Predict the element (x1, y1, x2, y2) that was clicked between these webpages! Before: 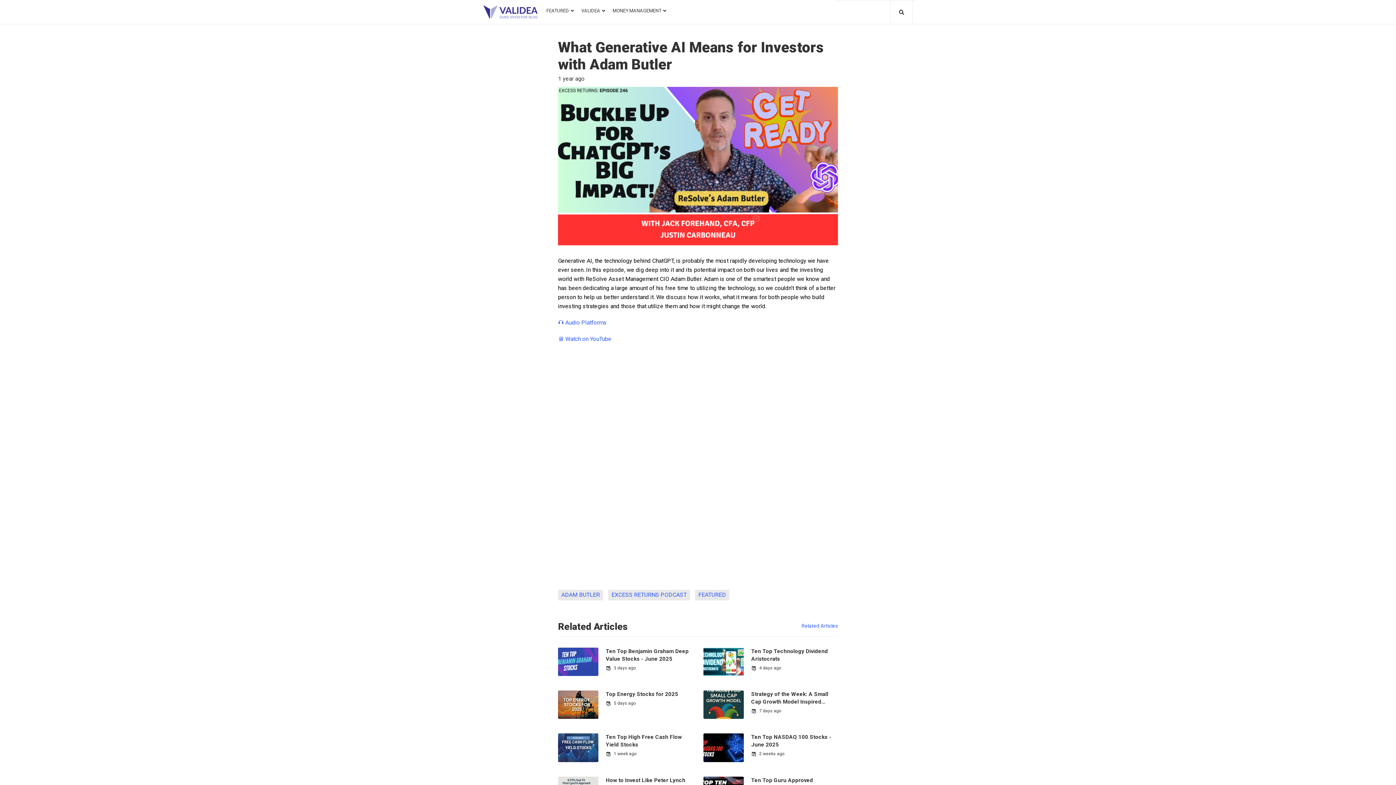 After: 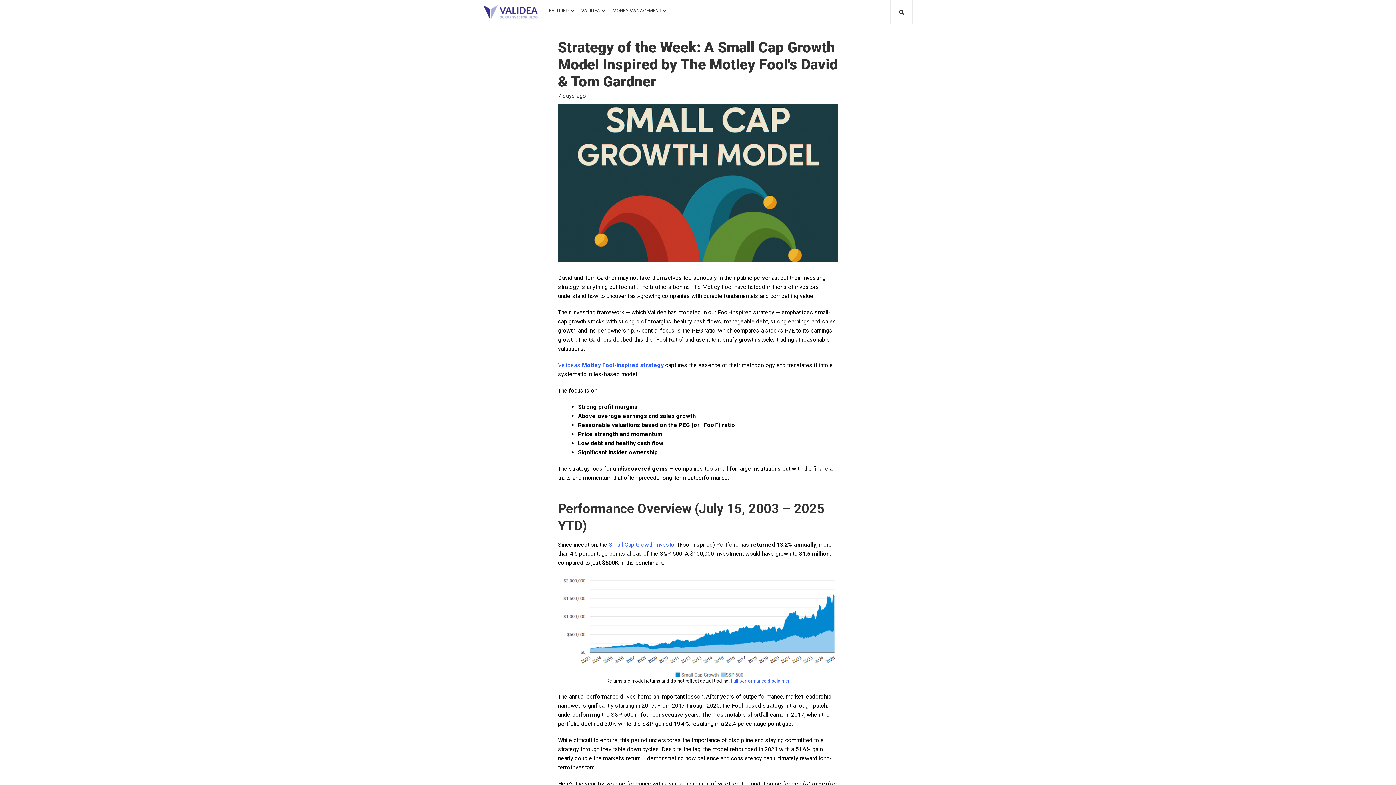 Action: bbox: (703, 690, 744, 719)